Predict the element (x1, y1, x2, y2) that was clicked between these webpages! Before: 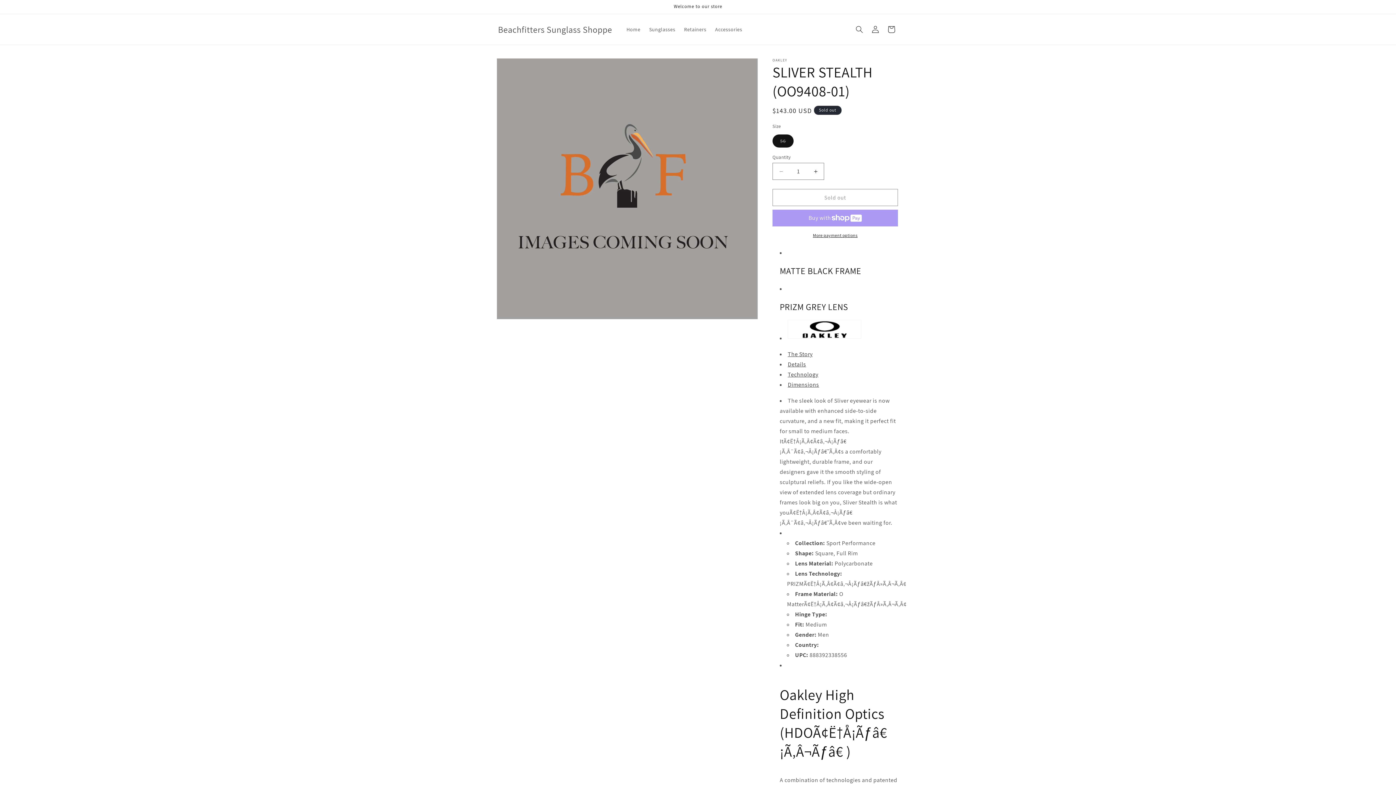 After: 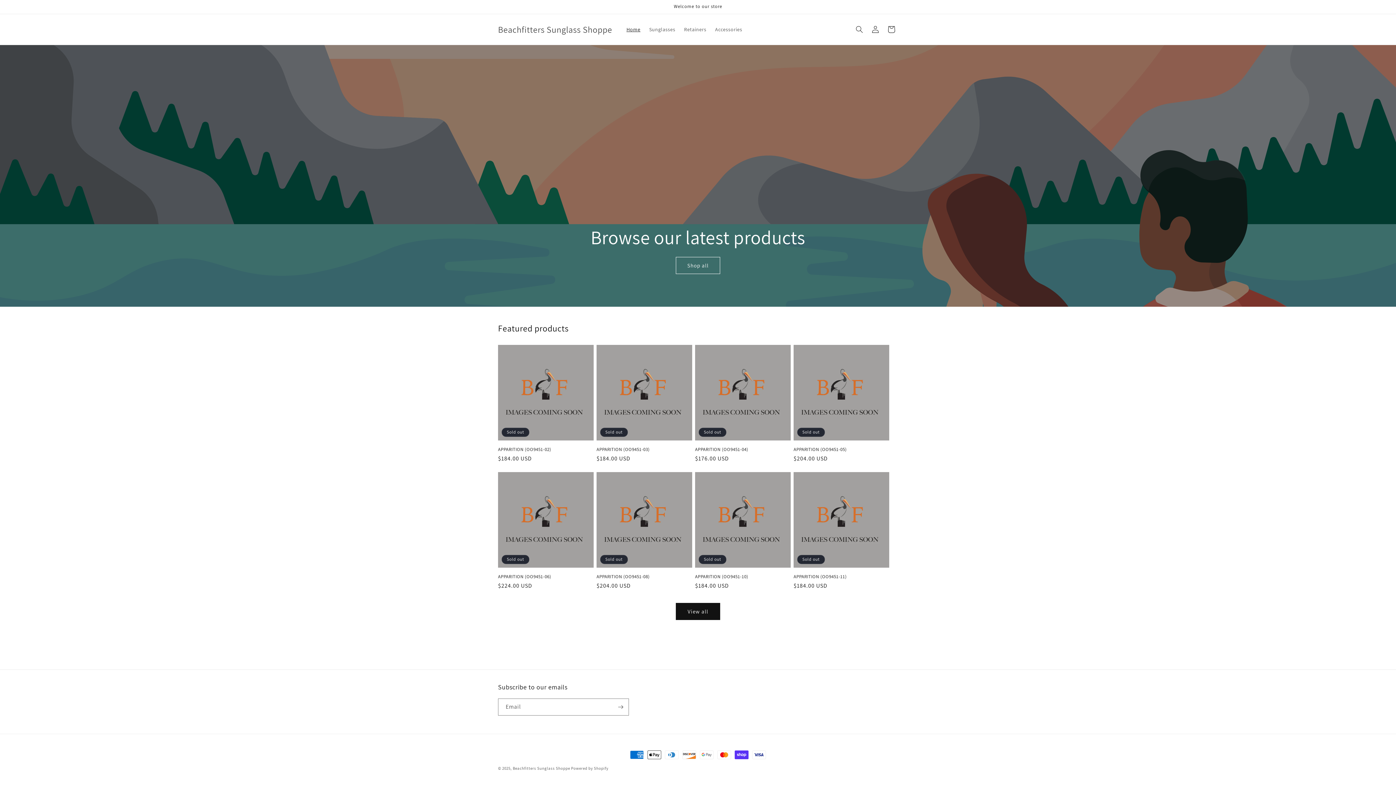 Action: label: Home bbox: (622, 21, 644, 37)